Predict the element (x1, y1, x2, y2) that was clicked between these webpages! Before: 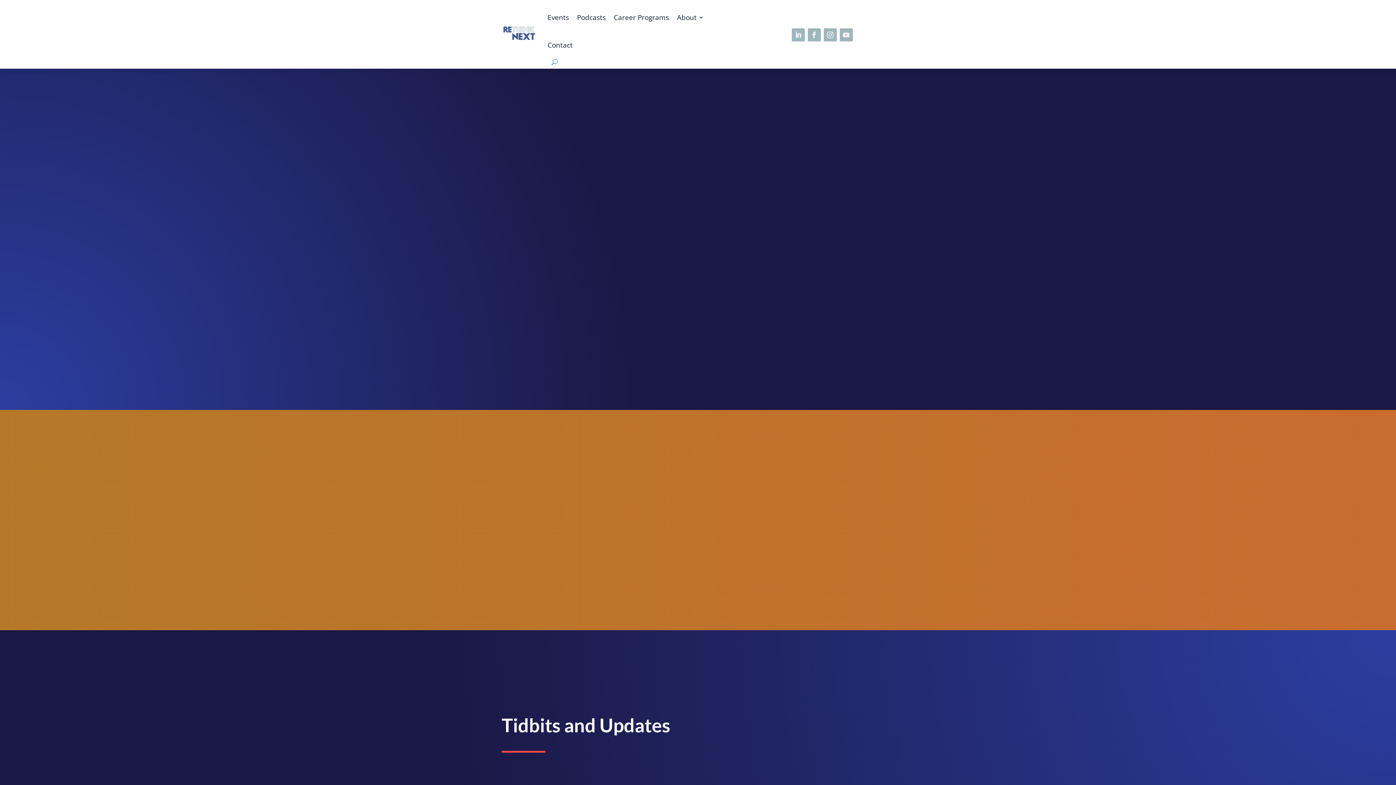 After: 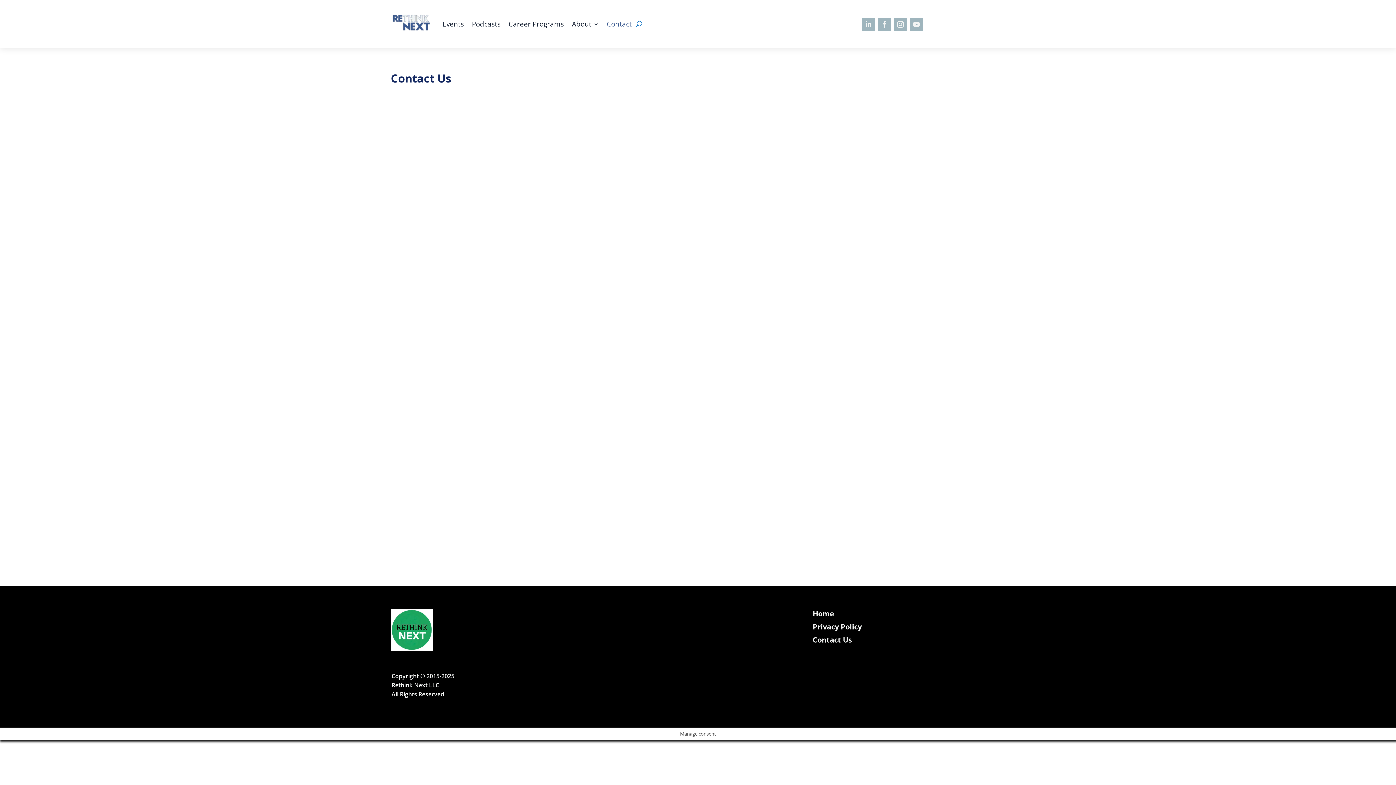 Action: bbox: (547, 31, 572, 58) label: Contact